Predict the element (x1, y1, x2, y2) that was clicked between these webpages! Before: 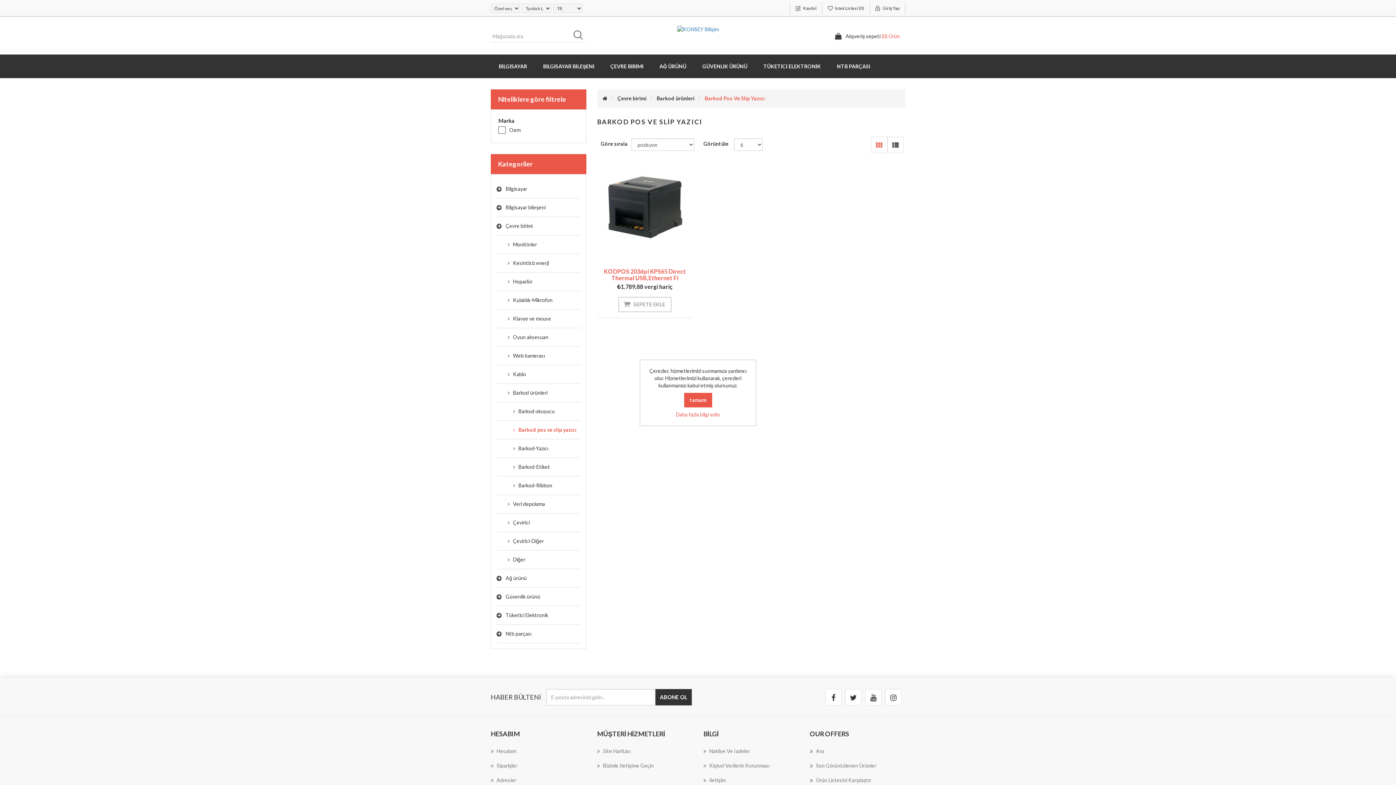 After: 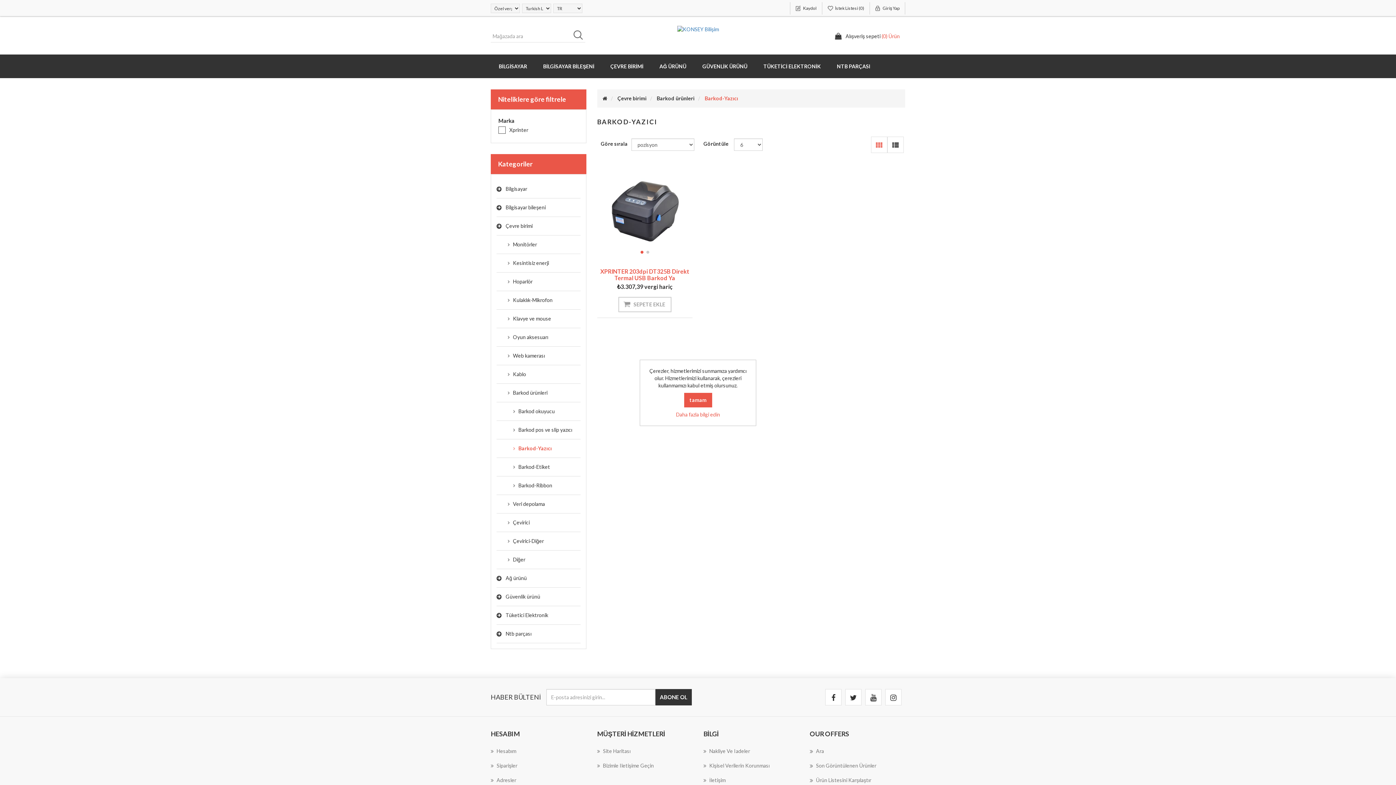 Action: bbox: (496, 439, 580, 458) label: Barkod-Yazıcı